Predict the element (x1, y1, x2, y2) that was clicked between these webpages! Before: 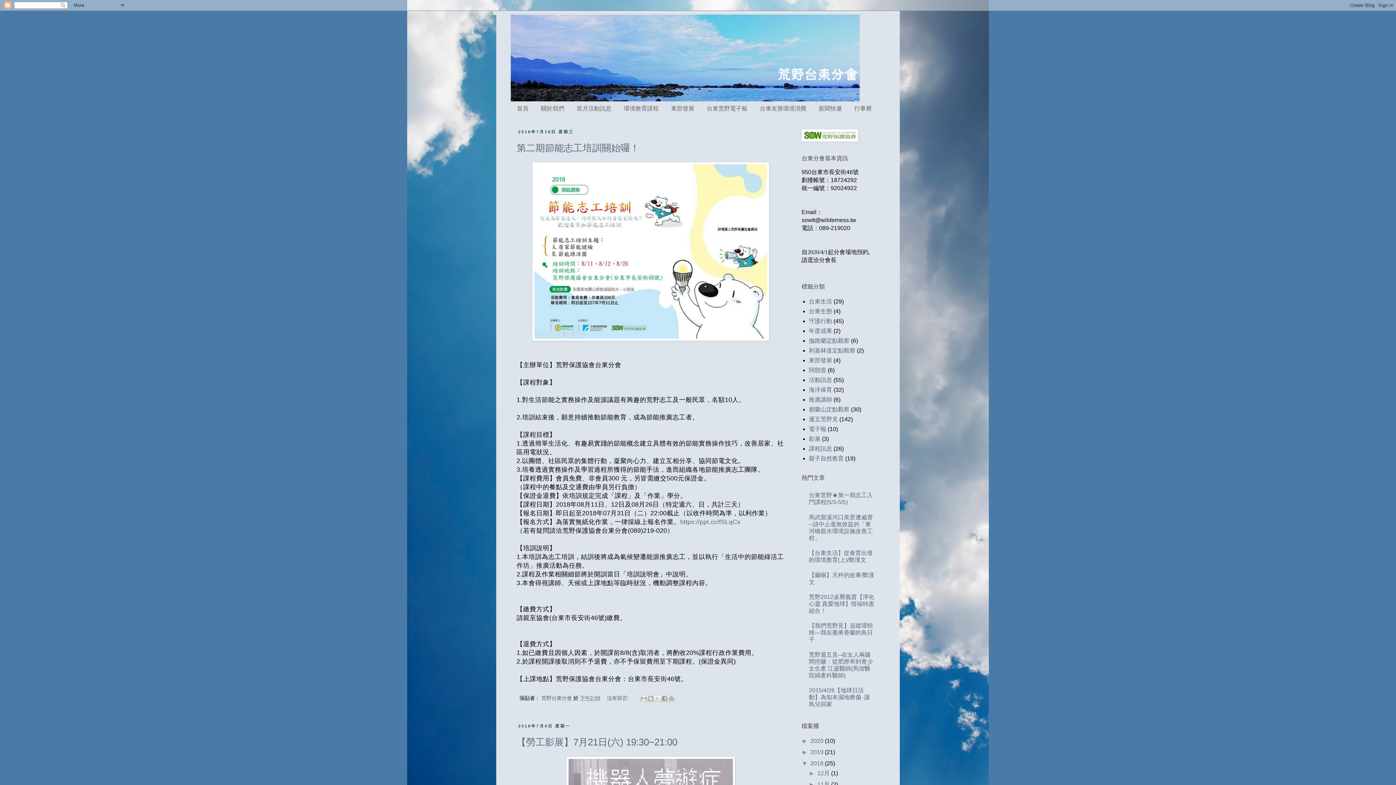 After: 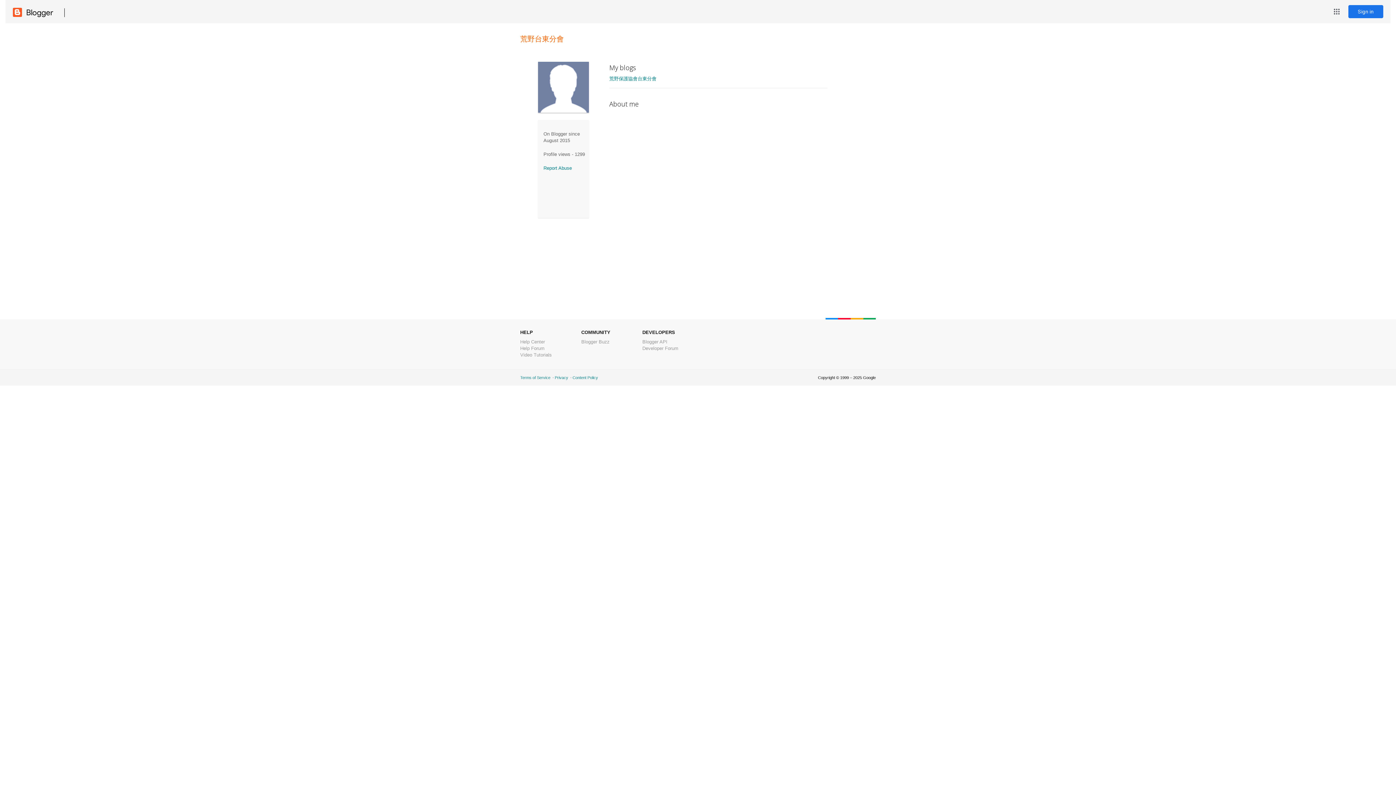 Action: label: 荒野台東分會  bbox: (541, 695, 573, 701)